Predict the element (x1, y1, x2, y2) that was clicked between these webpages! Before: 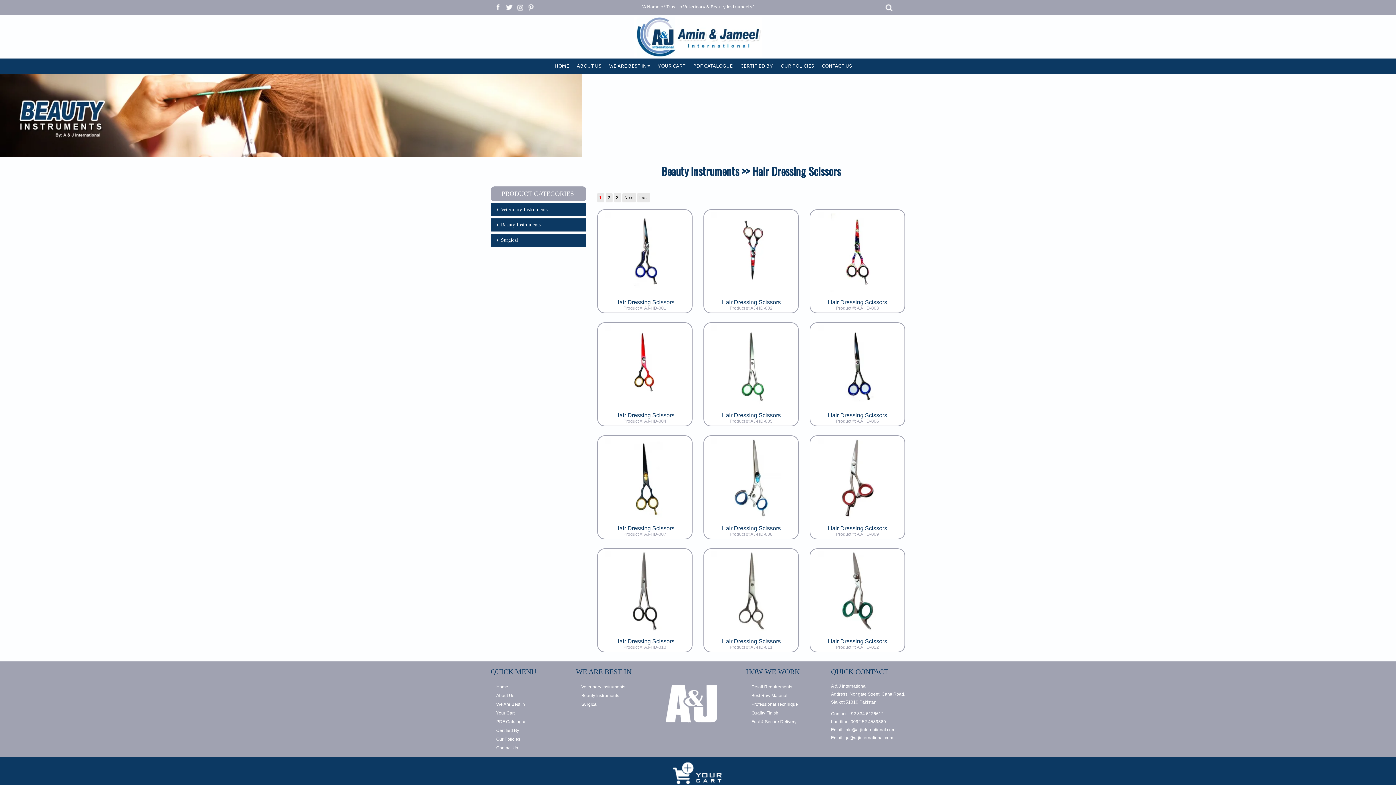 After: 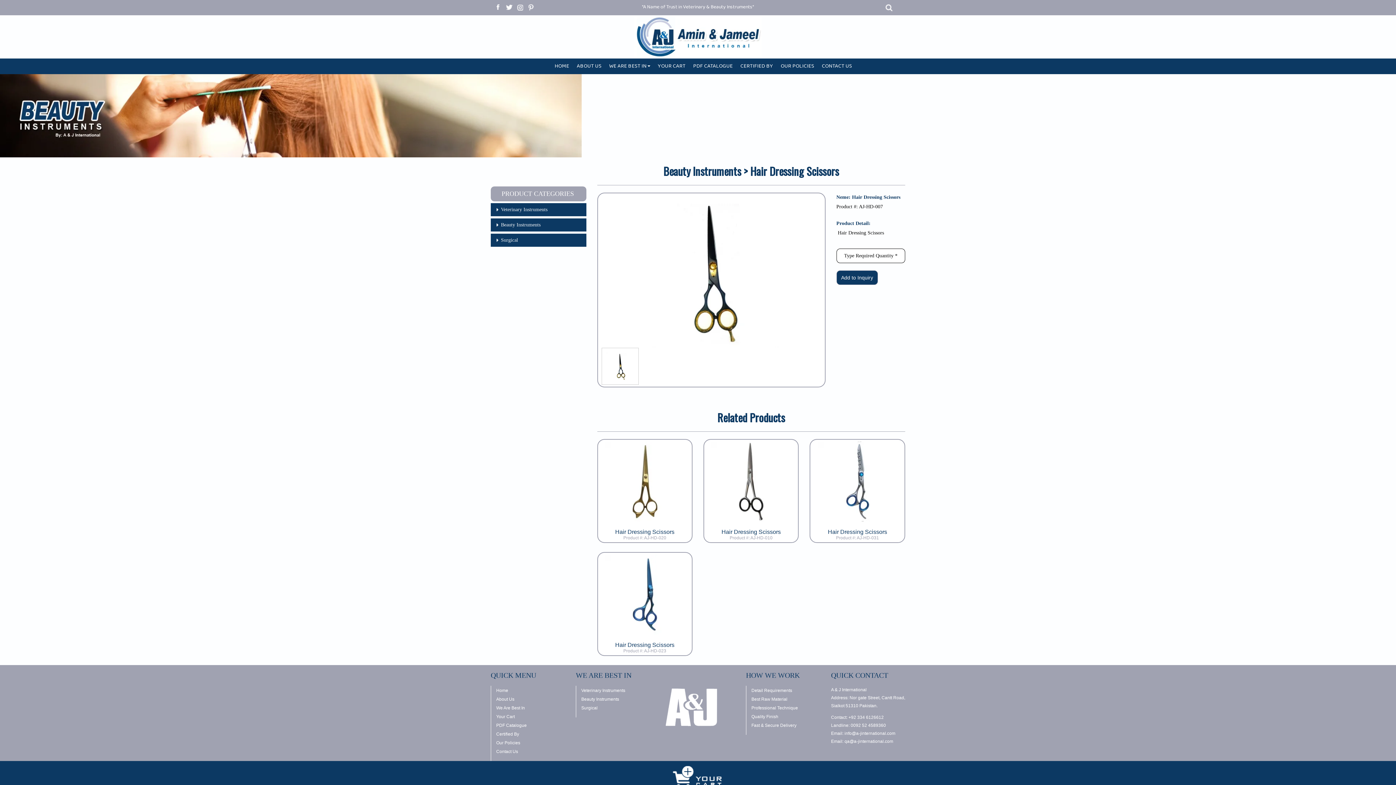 Action: bbox: (604, 474, 684, 480)